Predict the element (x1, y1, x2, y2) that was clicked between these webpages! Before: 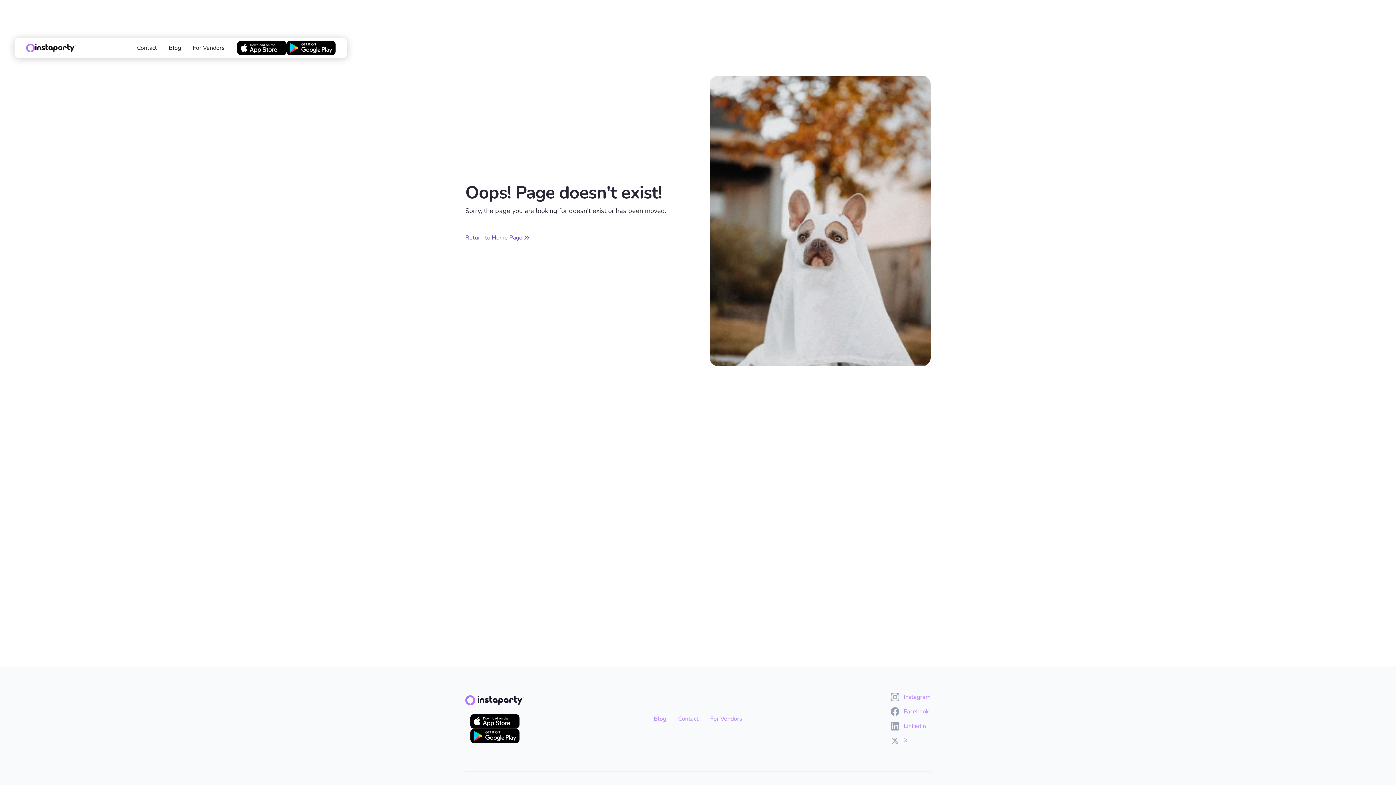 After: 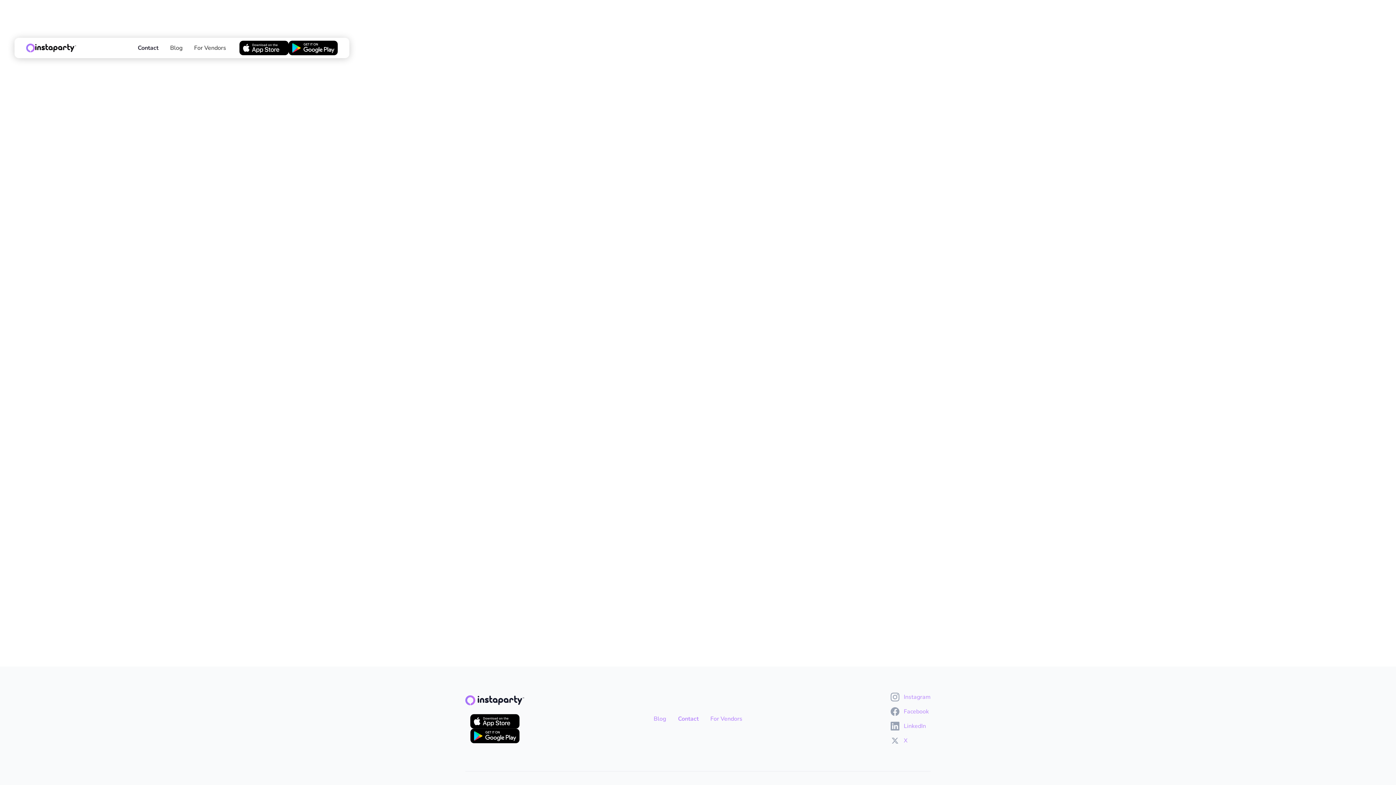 Action: label: Contact bbox: (131, 40, 162, 55)